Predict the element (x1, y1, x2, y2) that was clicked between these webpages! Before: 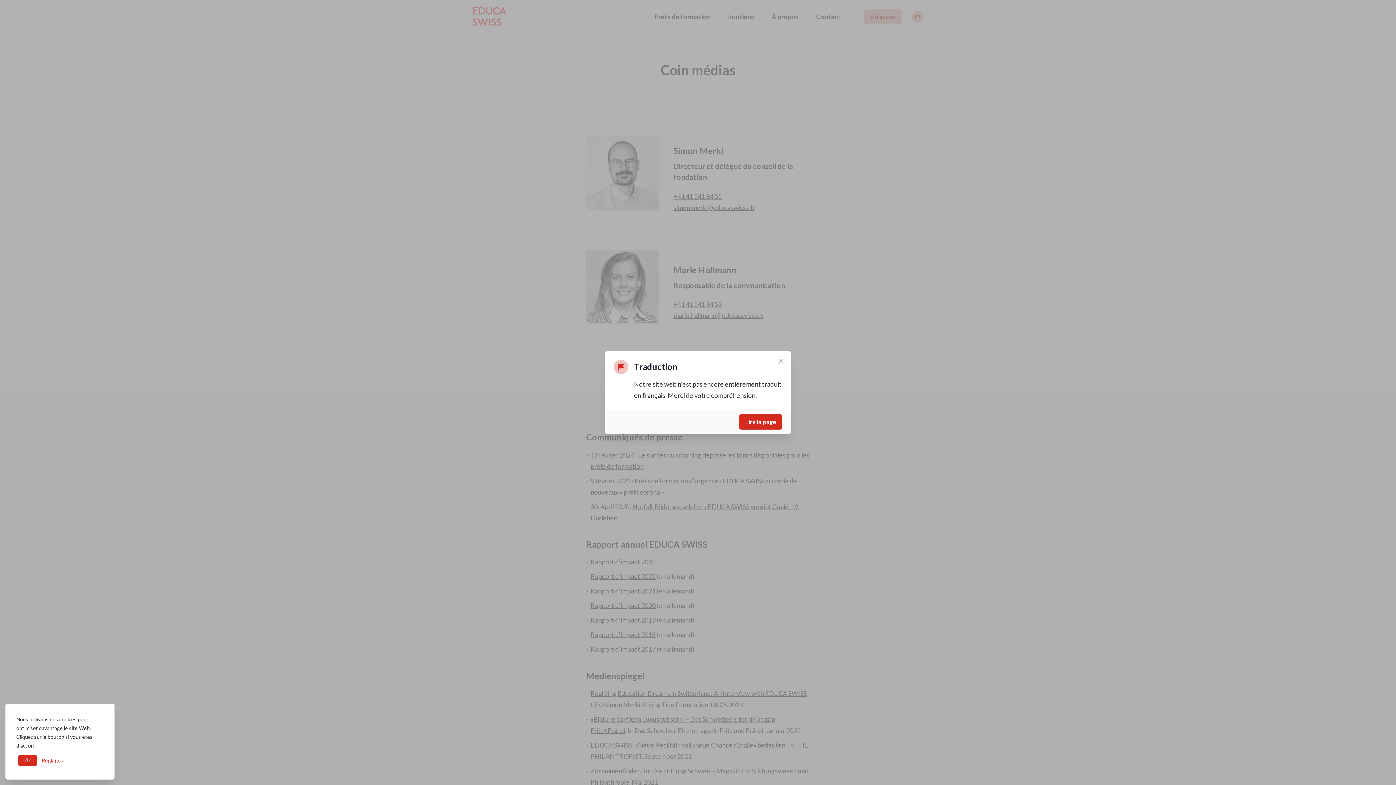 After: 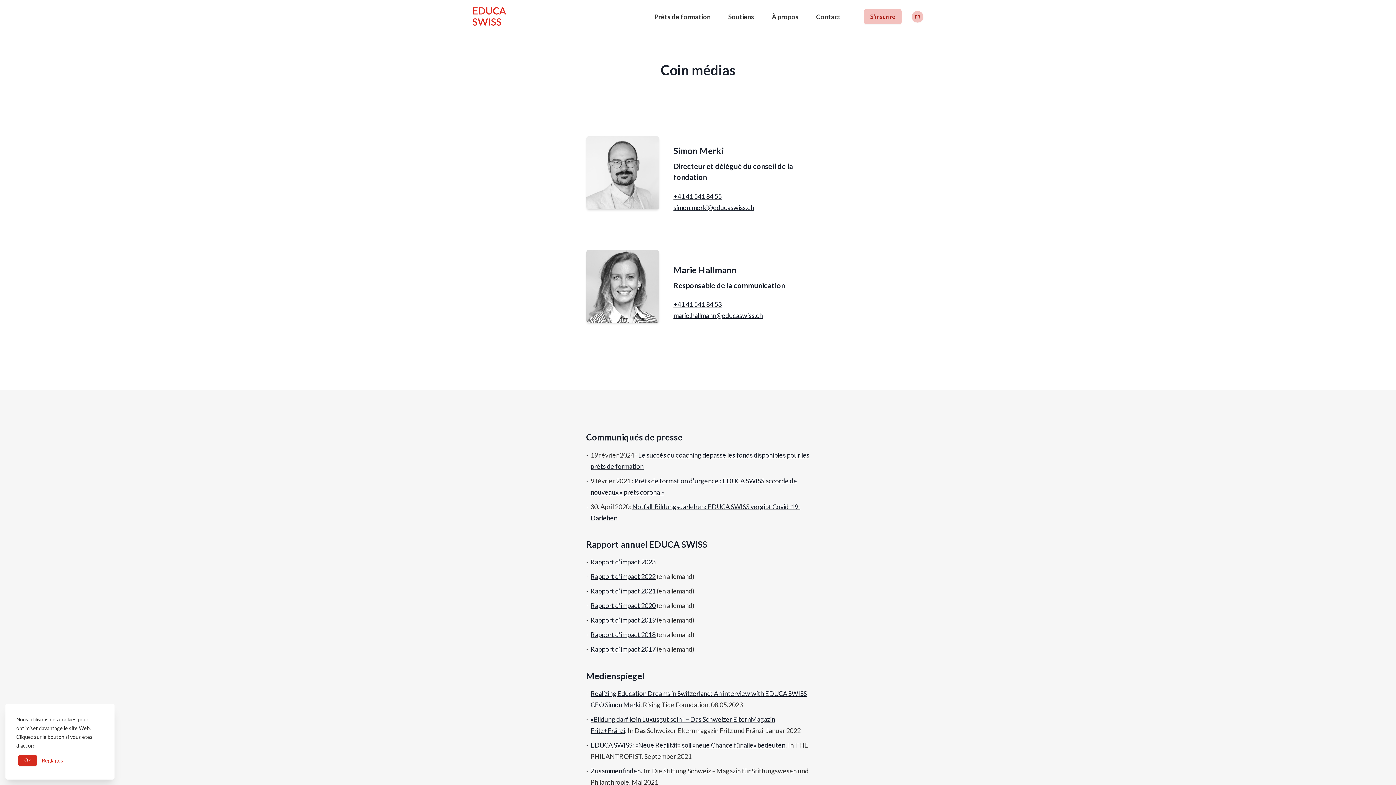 Action: label: Close bbox: (776, 357, 785, 365)